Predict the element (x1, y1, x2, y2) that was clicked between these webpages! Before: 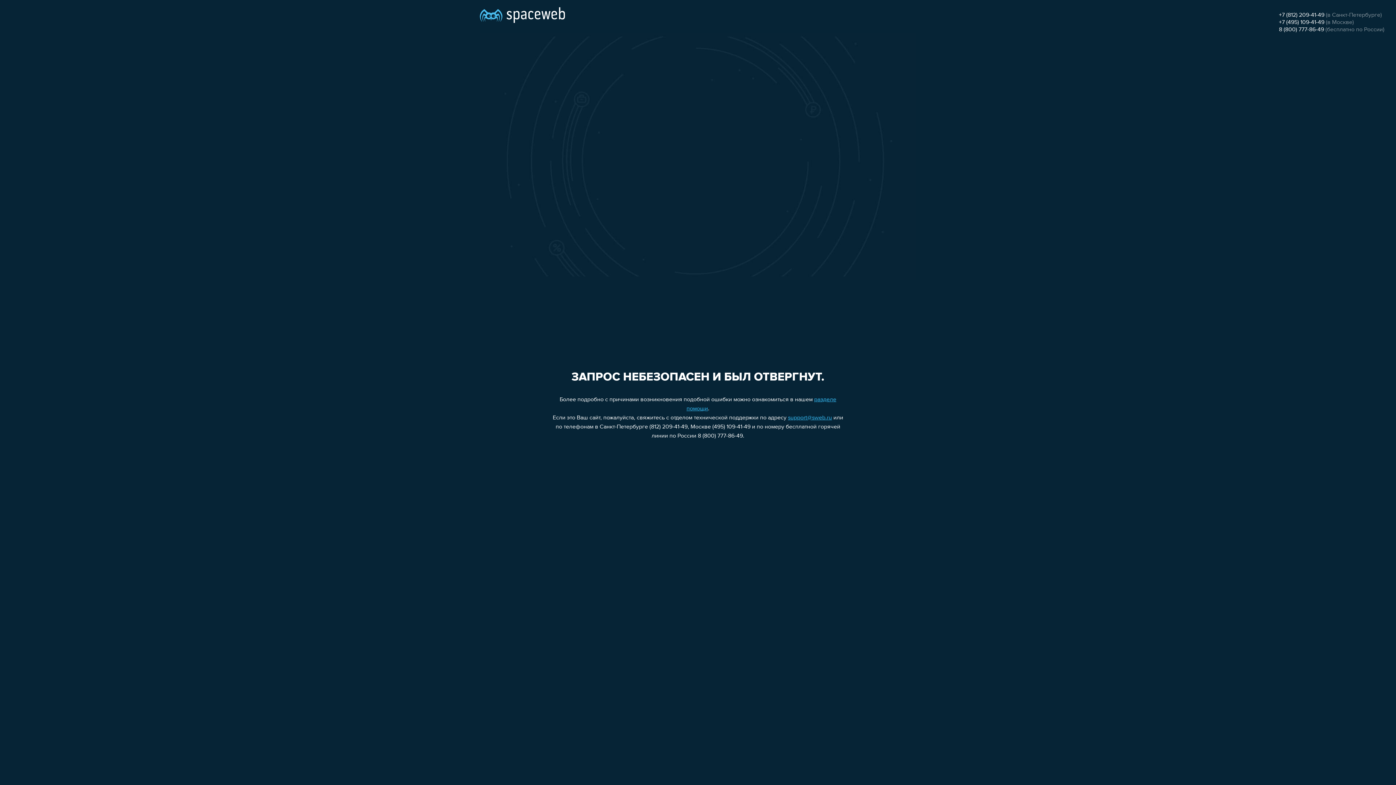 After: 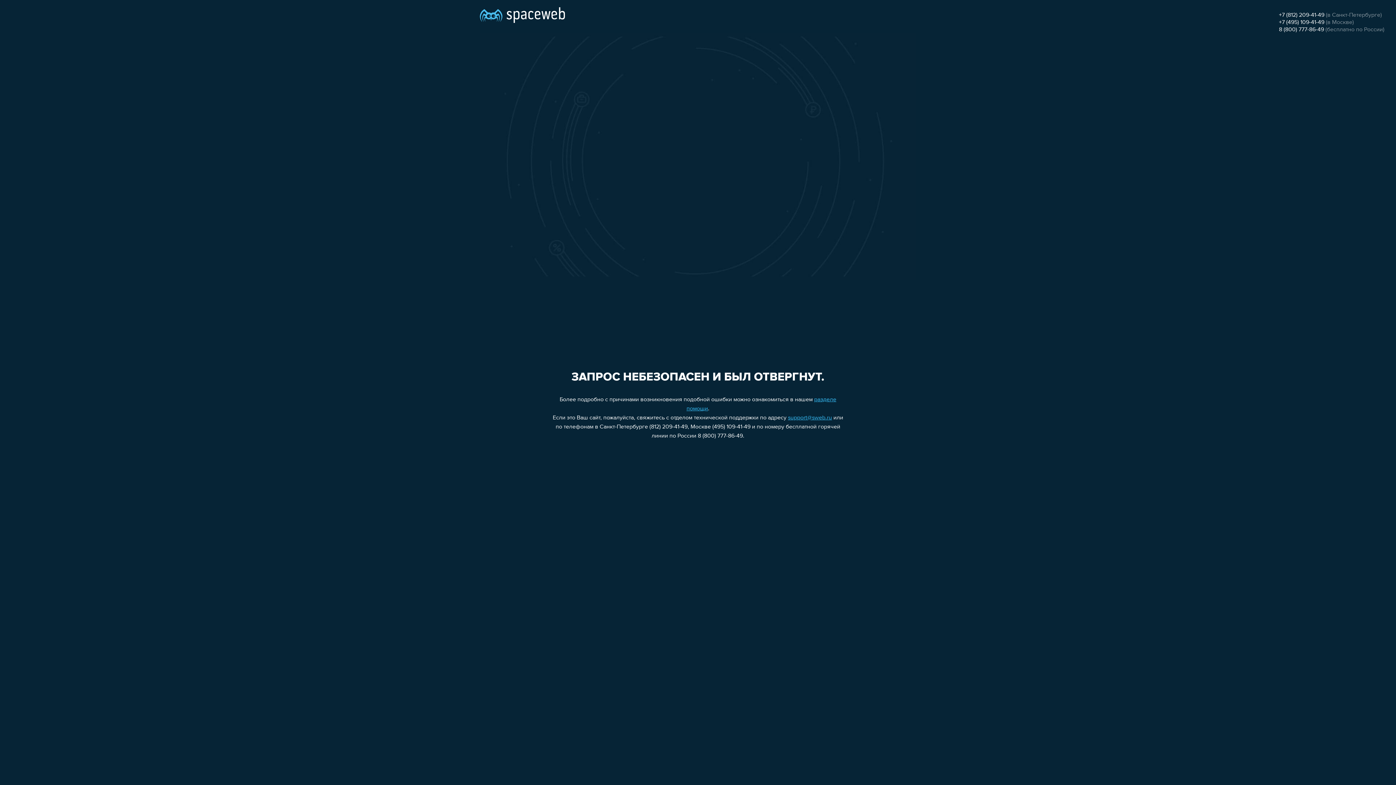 Action: bbox: (788, 415, 832, 421) label: support@sweb.ru